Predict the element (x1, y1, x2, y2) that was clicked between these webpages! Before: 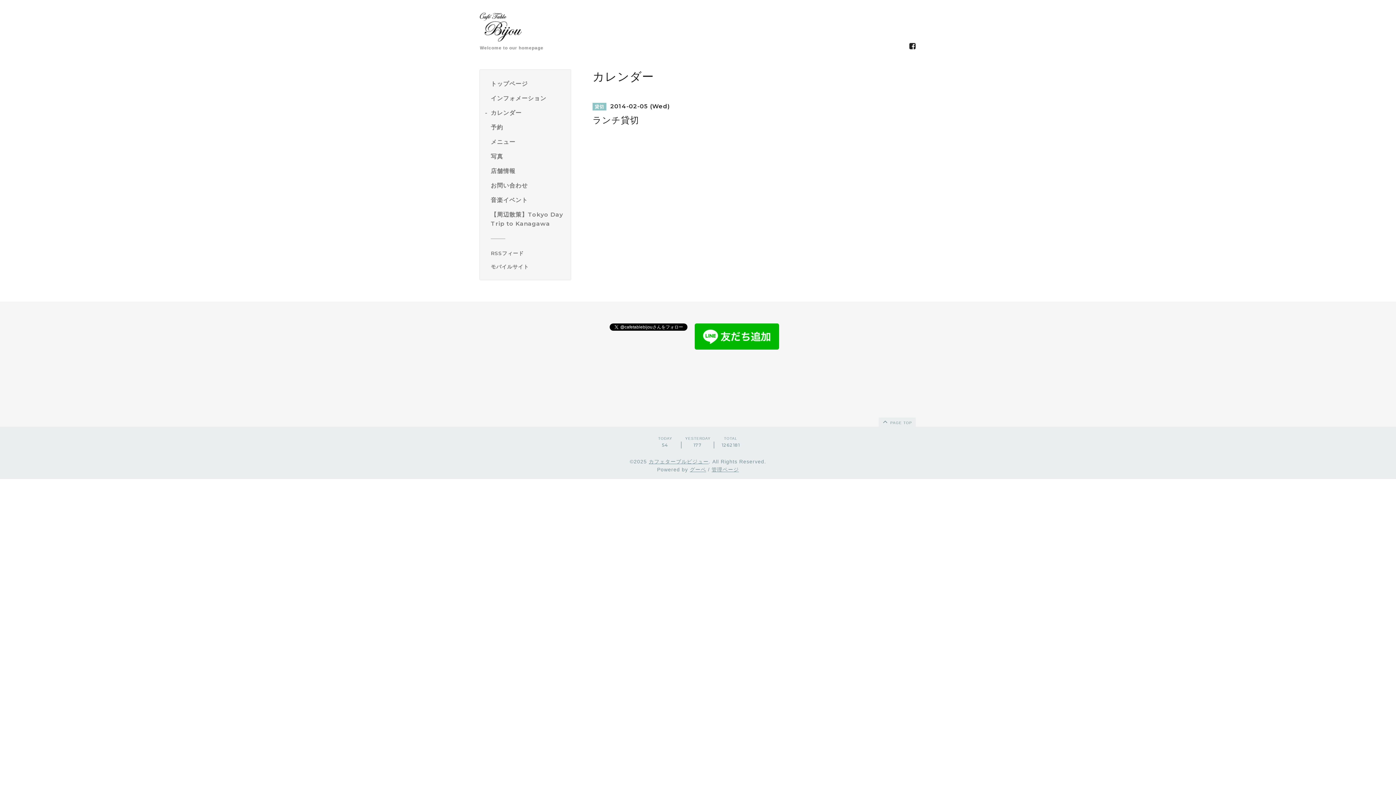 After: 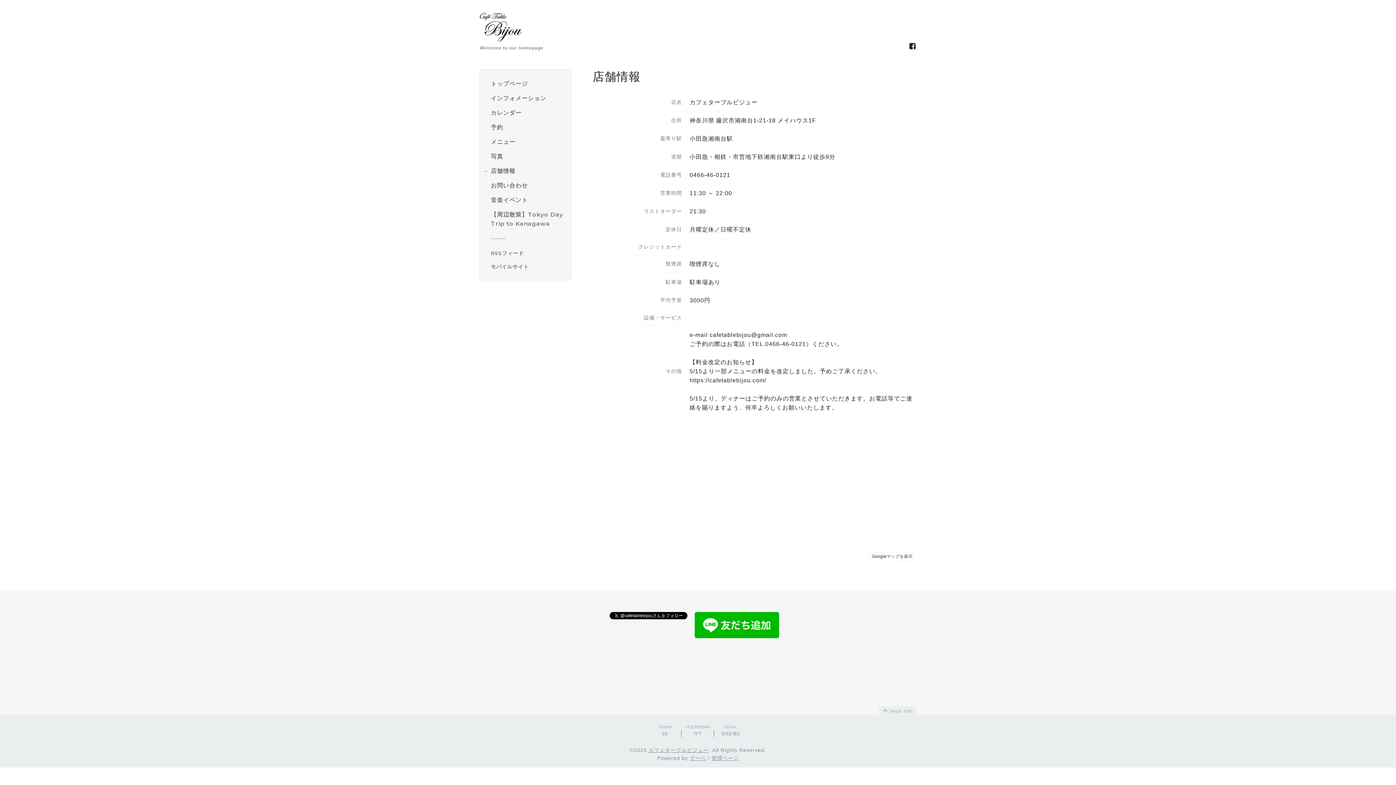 Action: label: 店舗情報 bbox: (490, 166, 565, 175)